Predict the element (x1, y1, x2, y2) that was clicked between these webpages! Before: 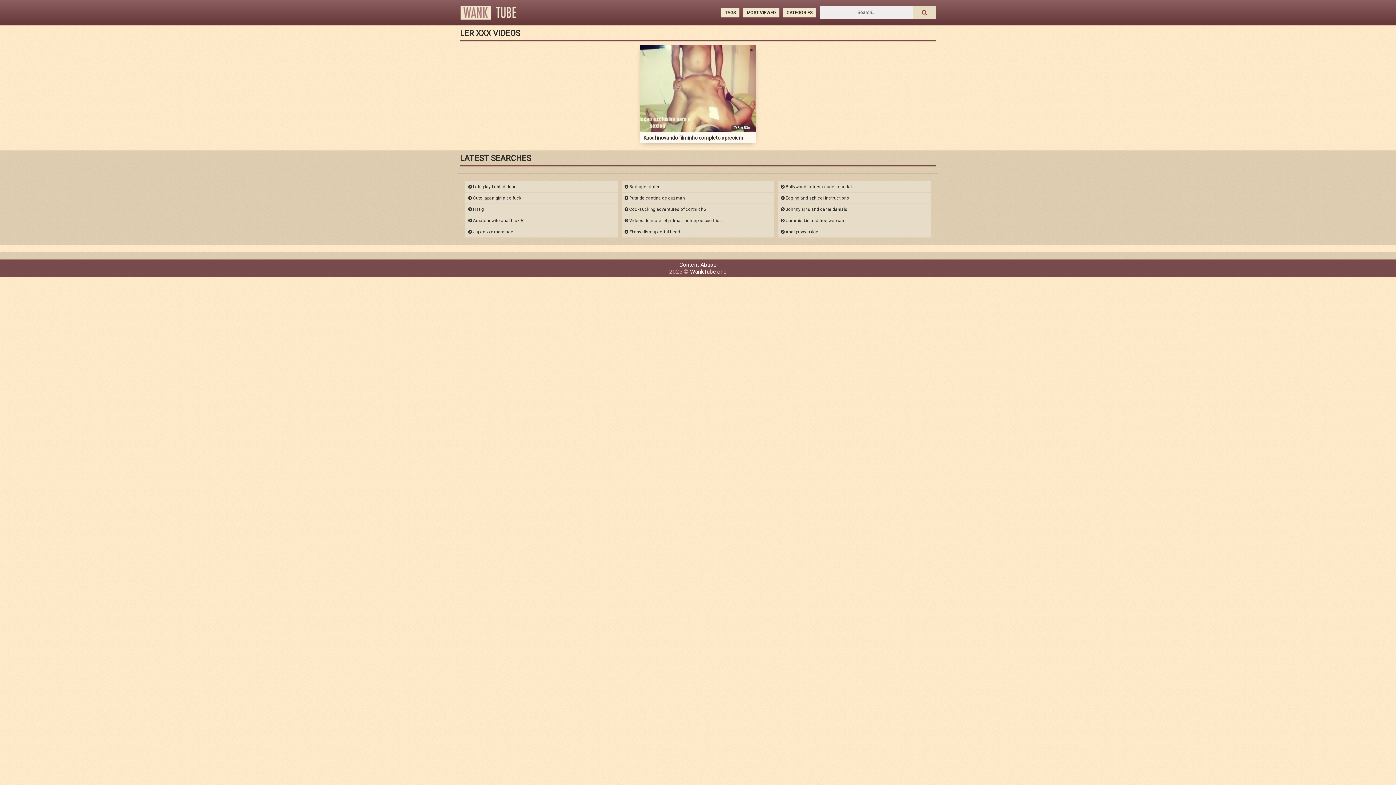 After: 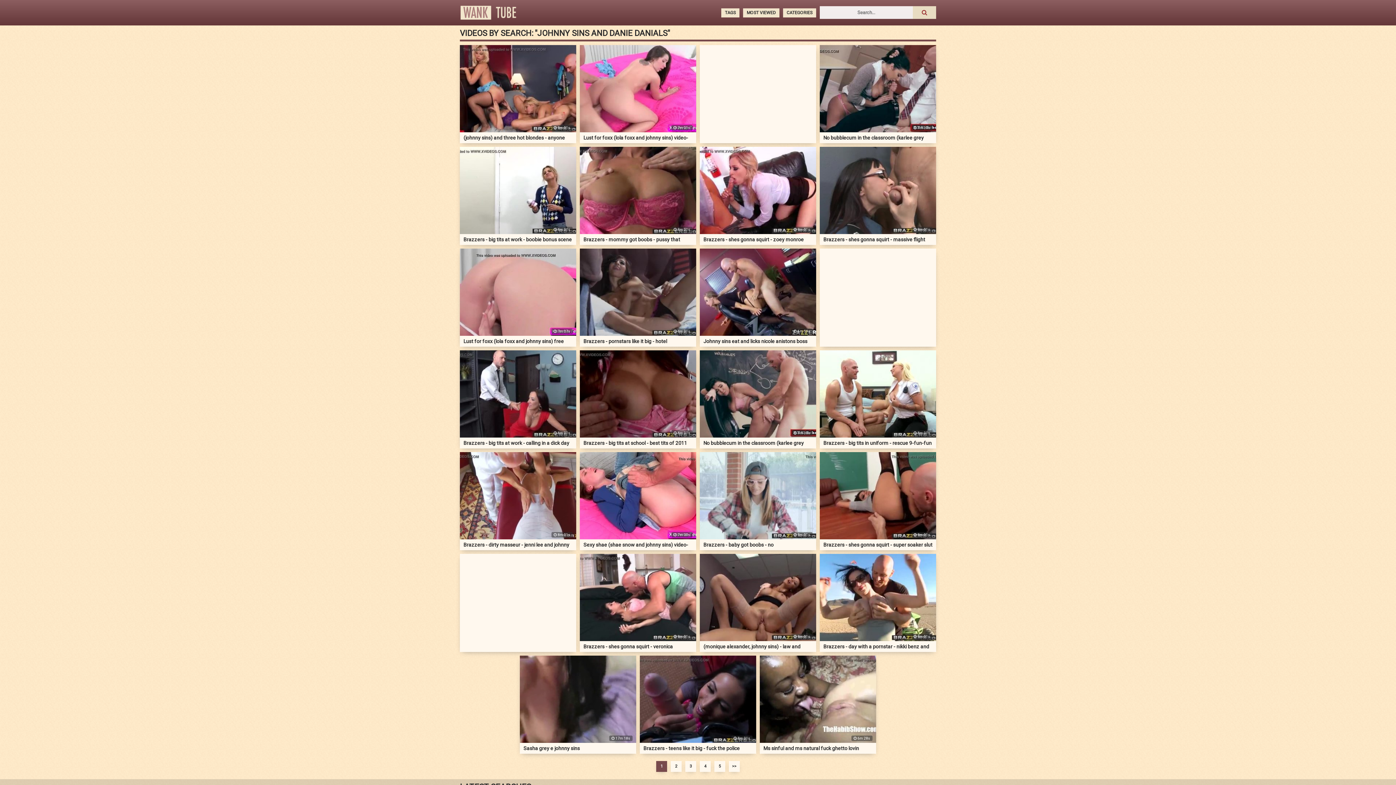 Action: bbox: (778, 204, 930, 214) label:  Johnny sins and danie danials